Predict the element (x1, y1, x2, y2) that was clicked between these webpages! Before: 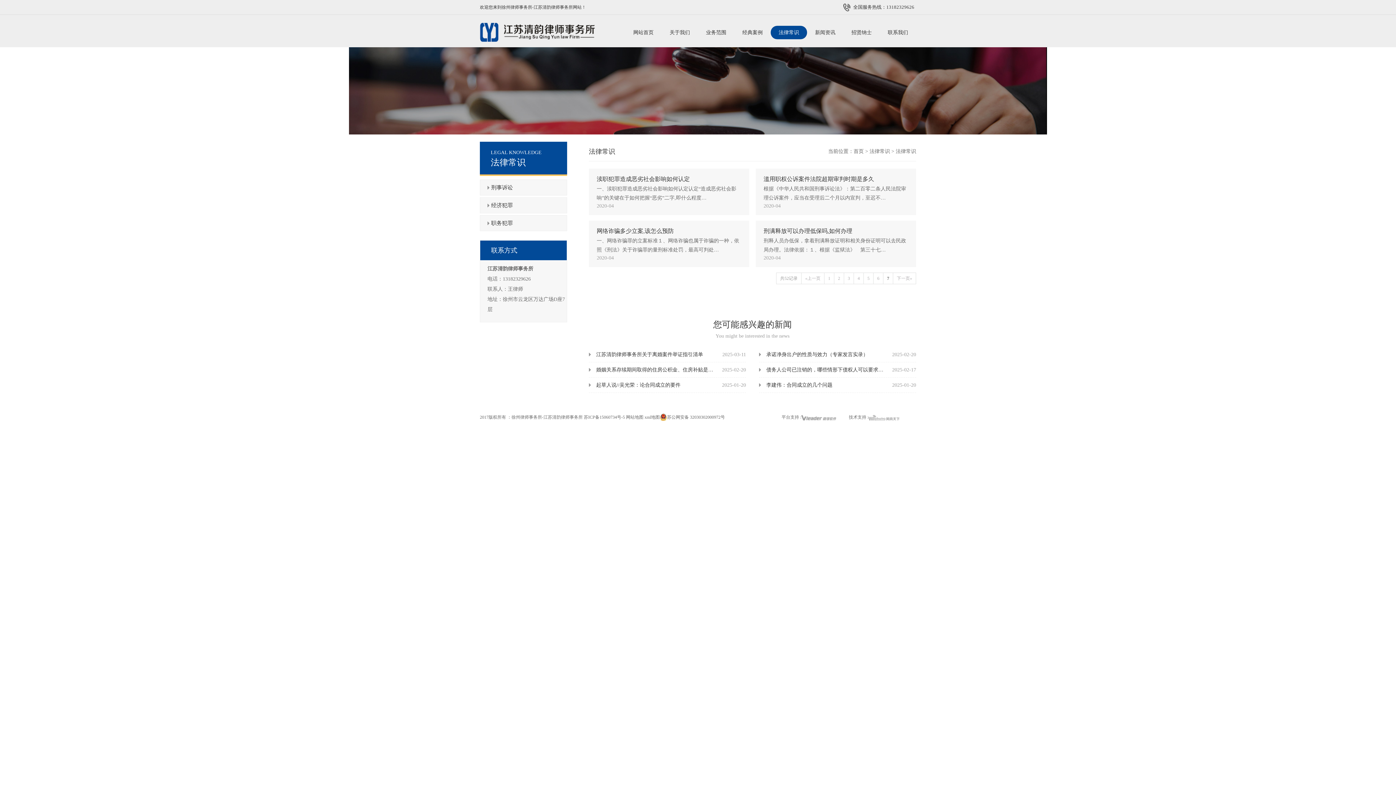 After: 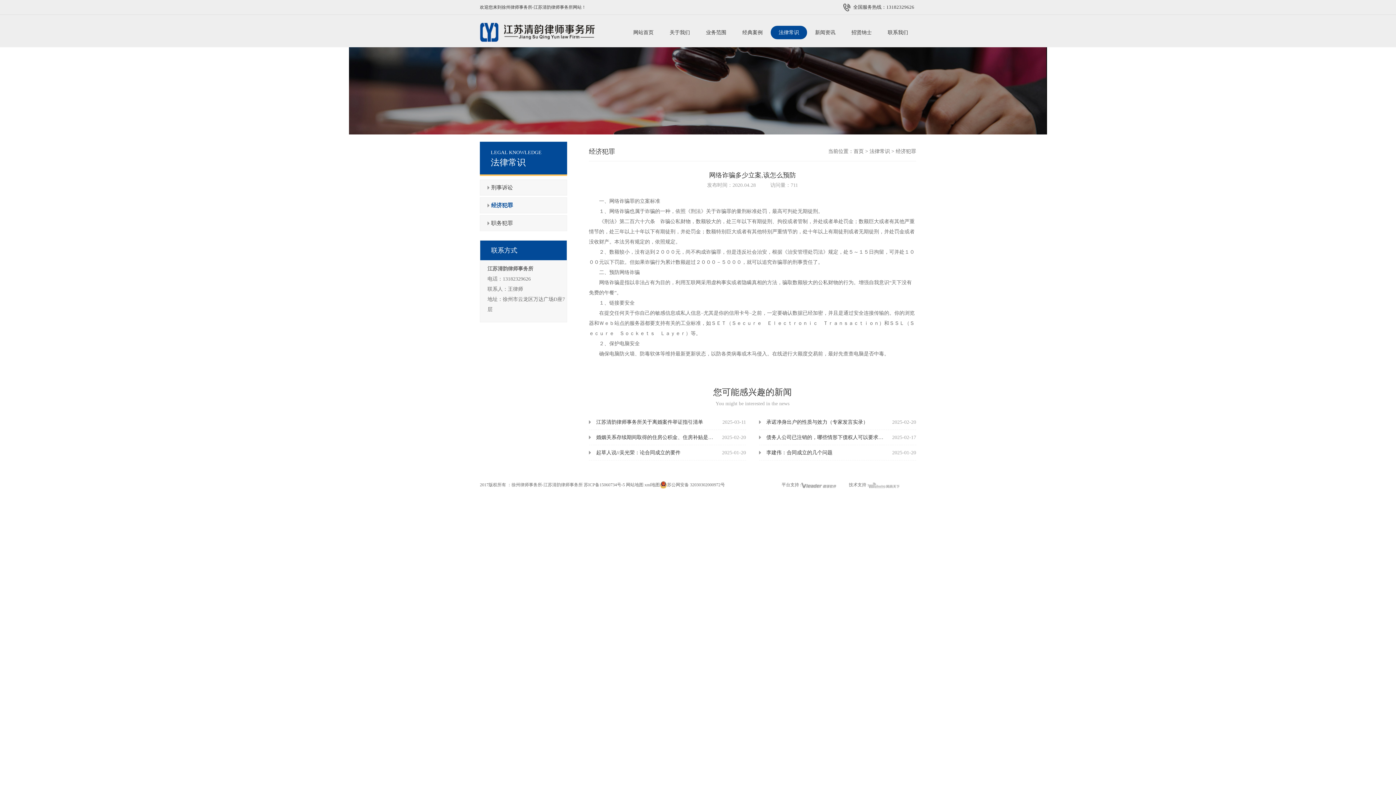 Action: label: 网络诈骗多少立案,该怎么预防

一、网络诈骗罪的立案标准１、网络诈骗也属于诈骗的一种，依照《刑法》关于诈骗罪的量刑标准处罚，最高可判处…
2020-04 bbox: (593, 226, 745, 261)